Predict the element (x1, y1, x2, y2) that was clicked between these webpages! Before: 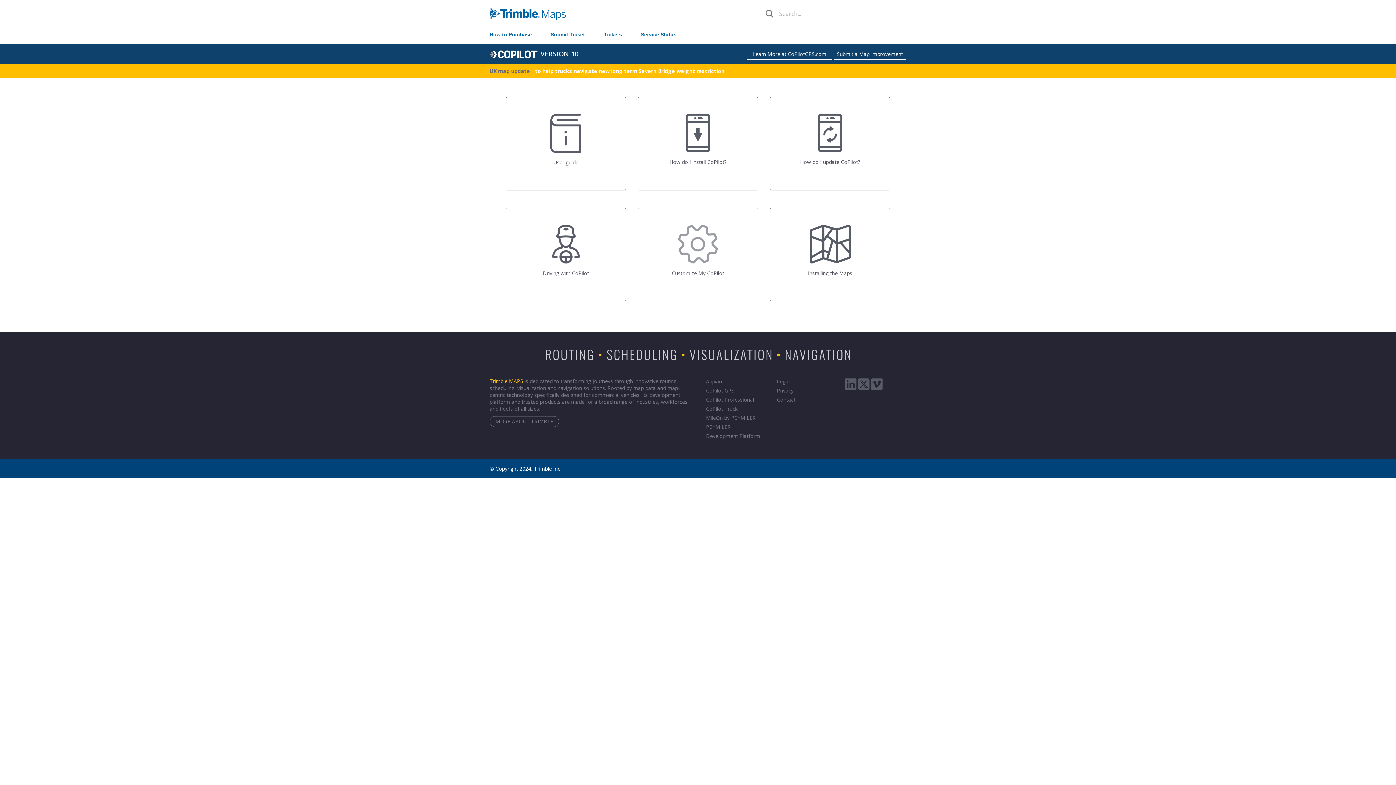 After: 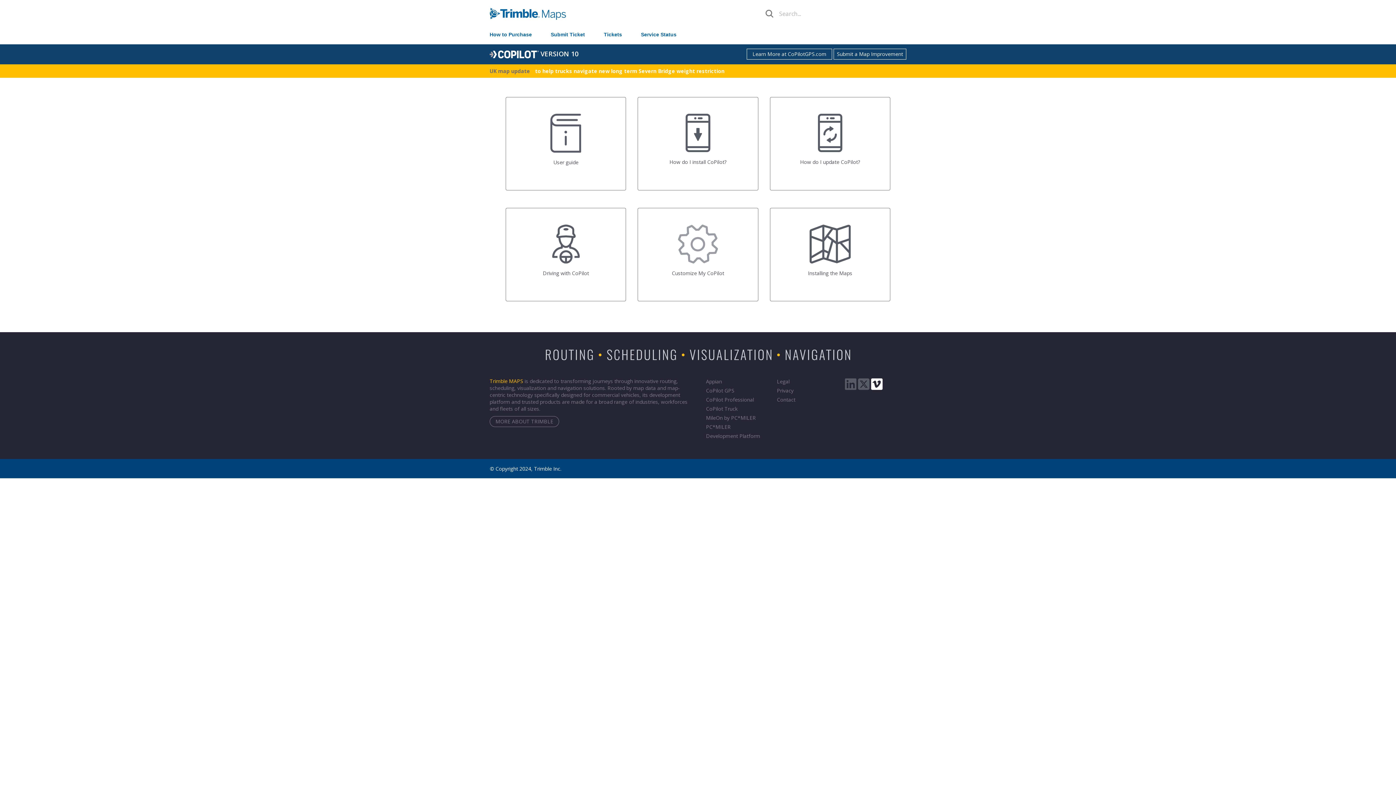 Action: bbox: (870, 380, 883, 387)